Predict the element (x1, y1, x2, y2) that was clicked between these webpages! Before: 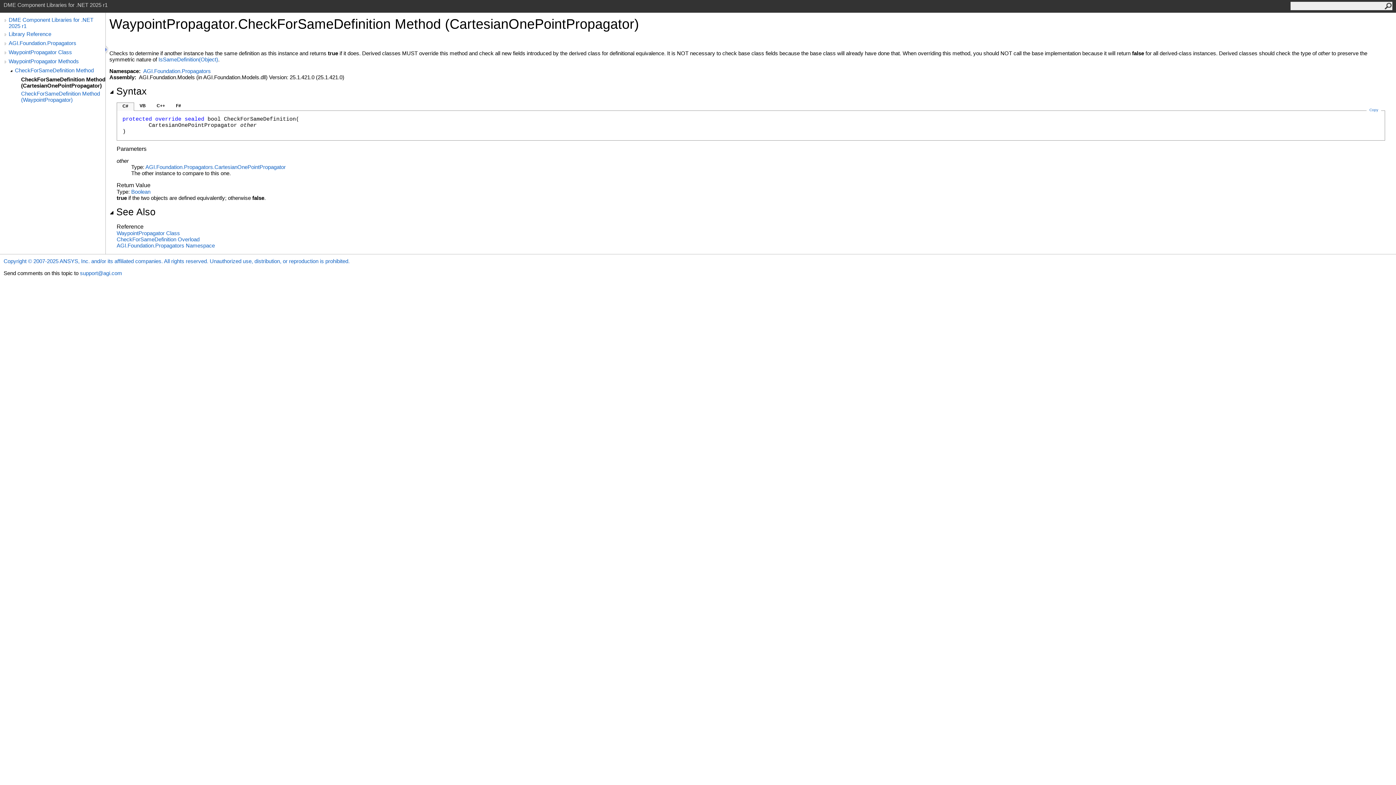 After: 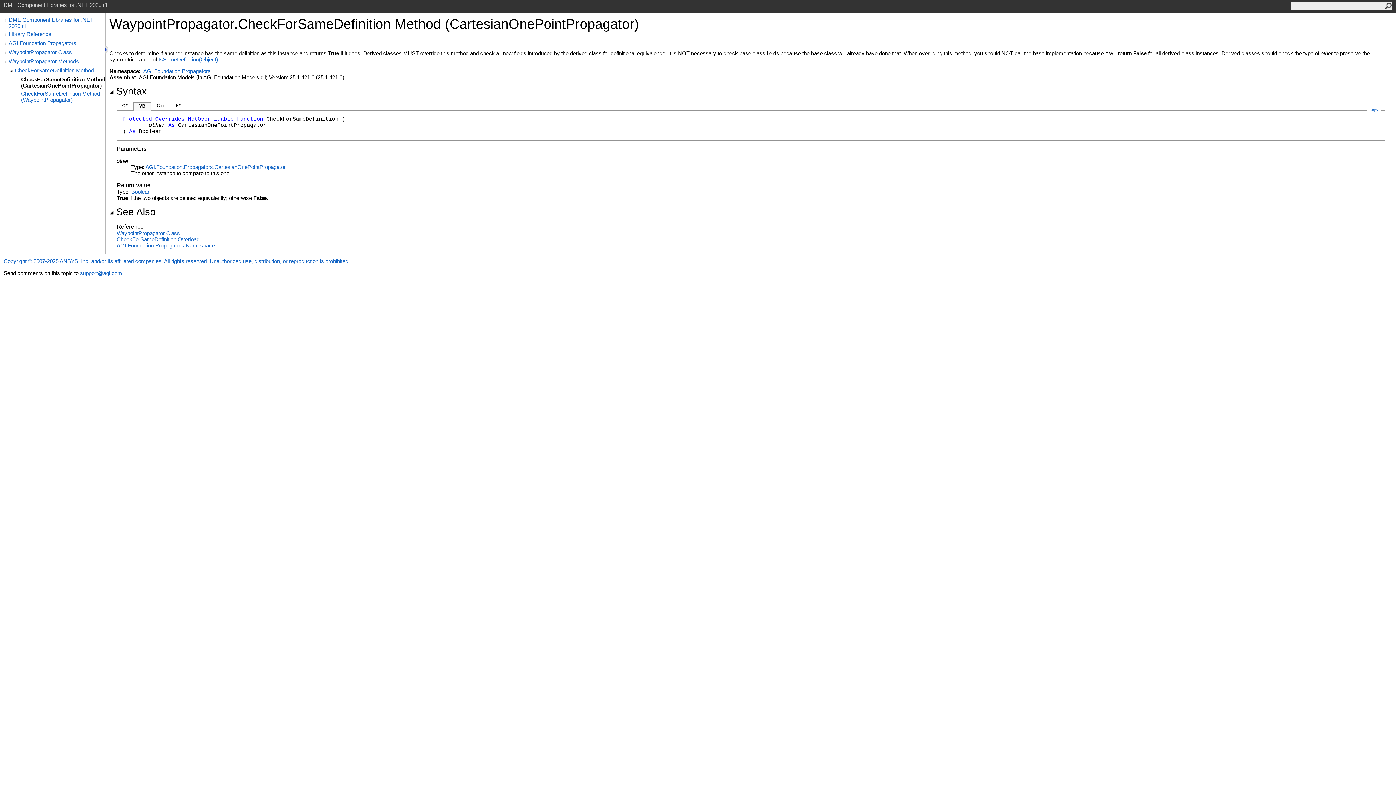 Action: bbox: (139, 103, 145, 108) label: VB